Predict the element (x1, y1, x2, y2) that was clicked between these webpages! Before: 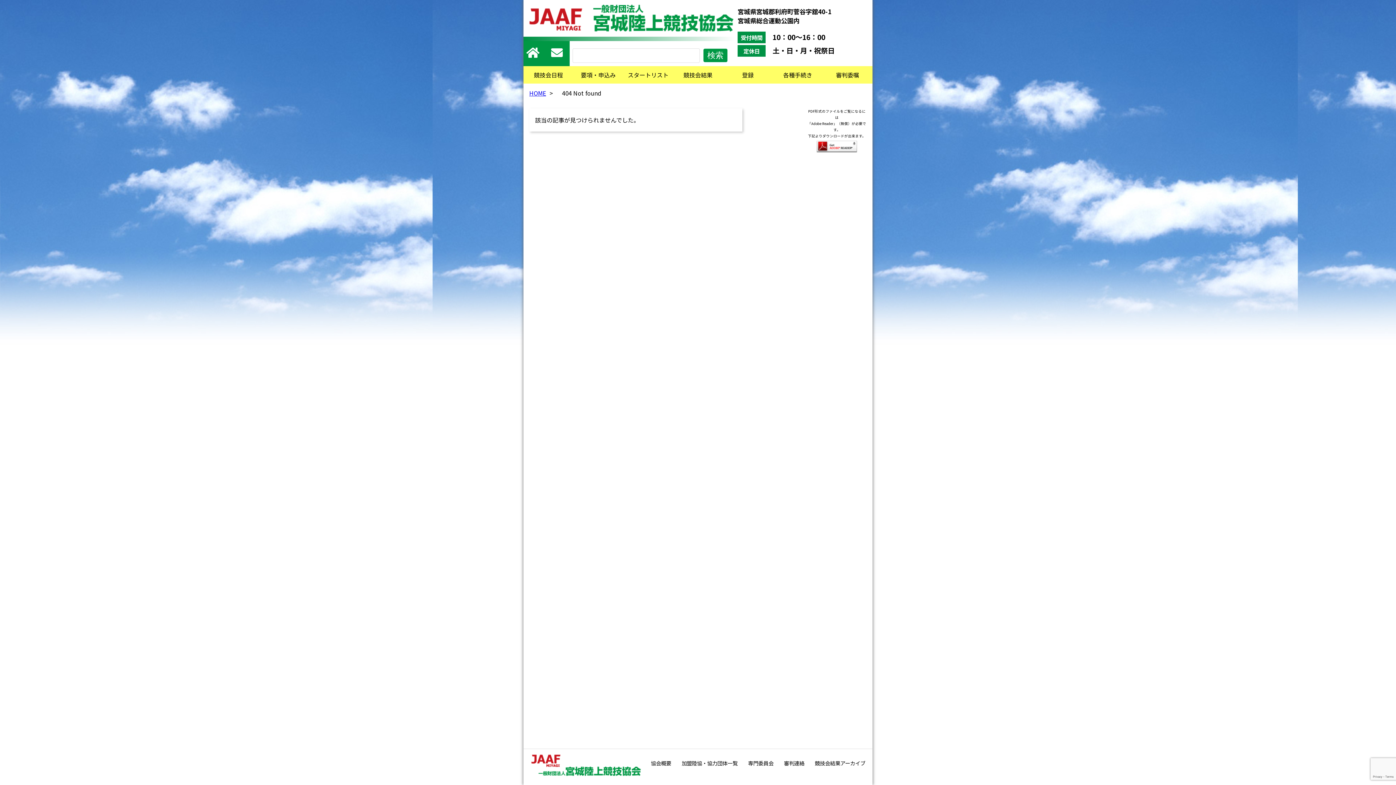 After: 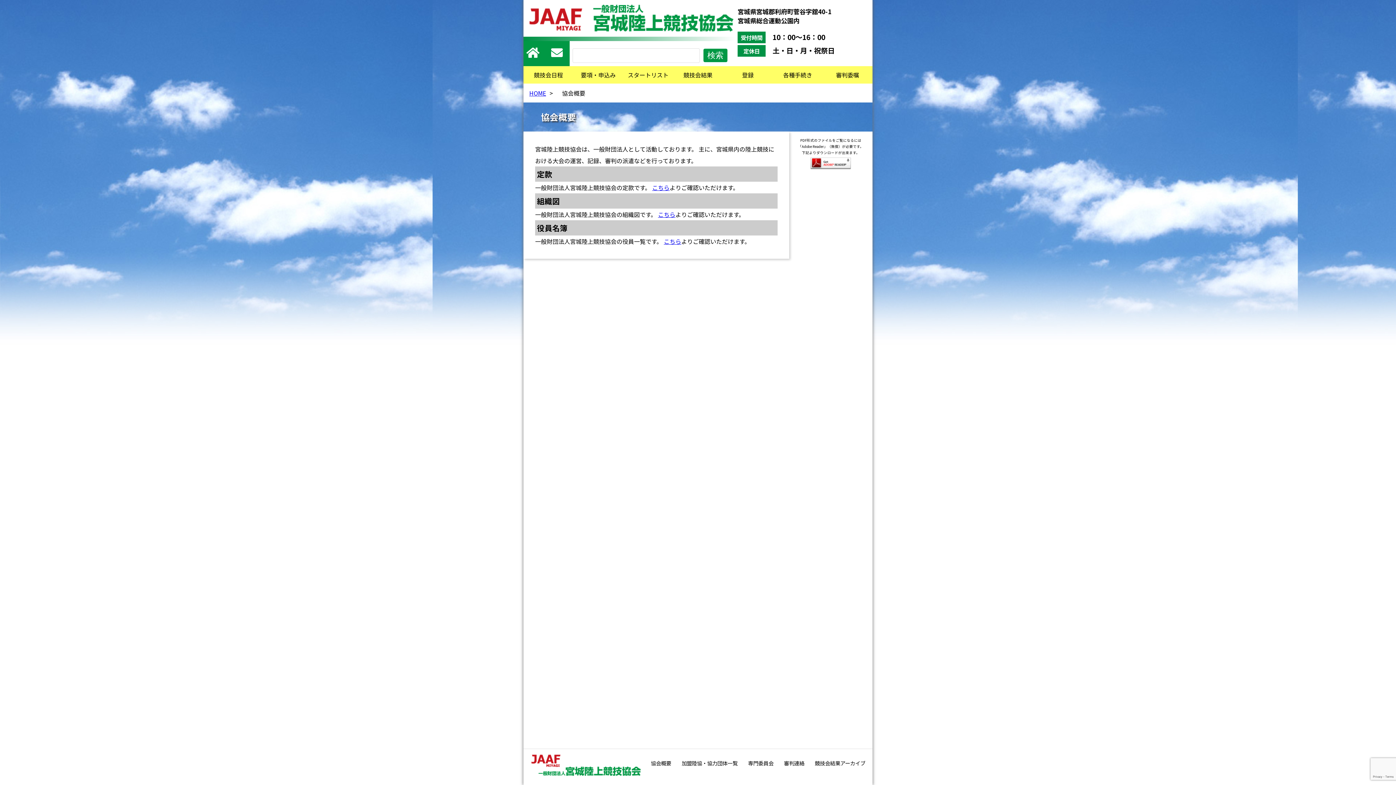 Action: bbox: (648, 757, 674, 769) label: 協会概要